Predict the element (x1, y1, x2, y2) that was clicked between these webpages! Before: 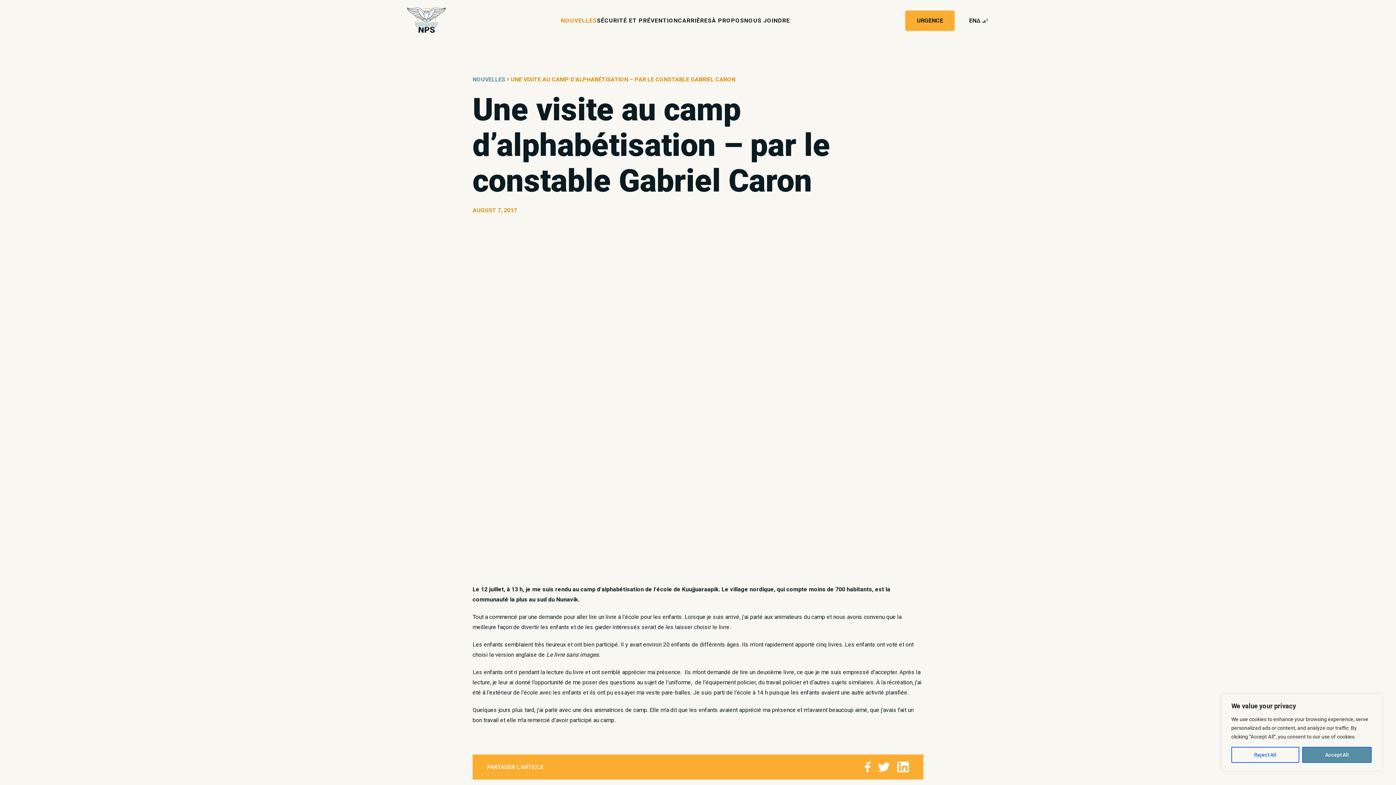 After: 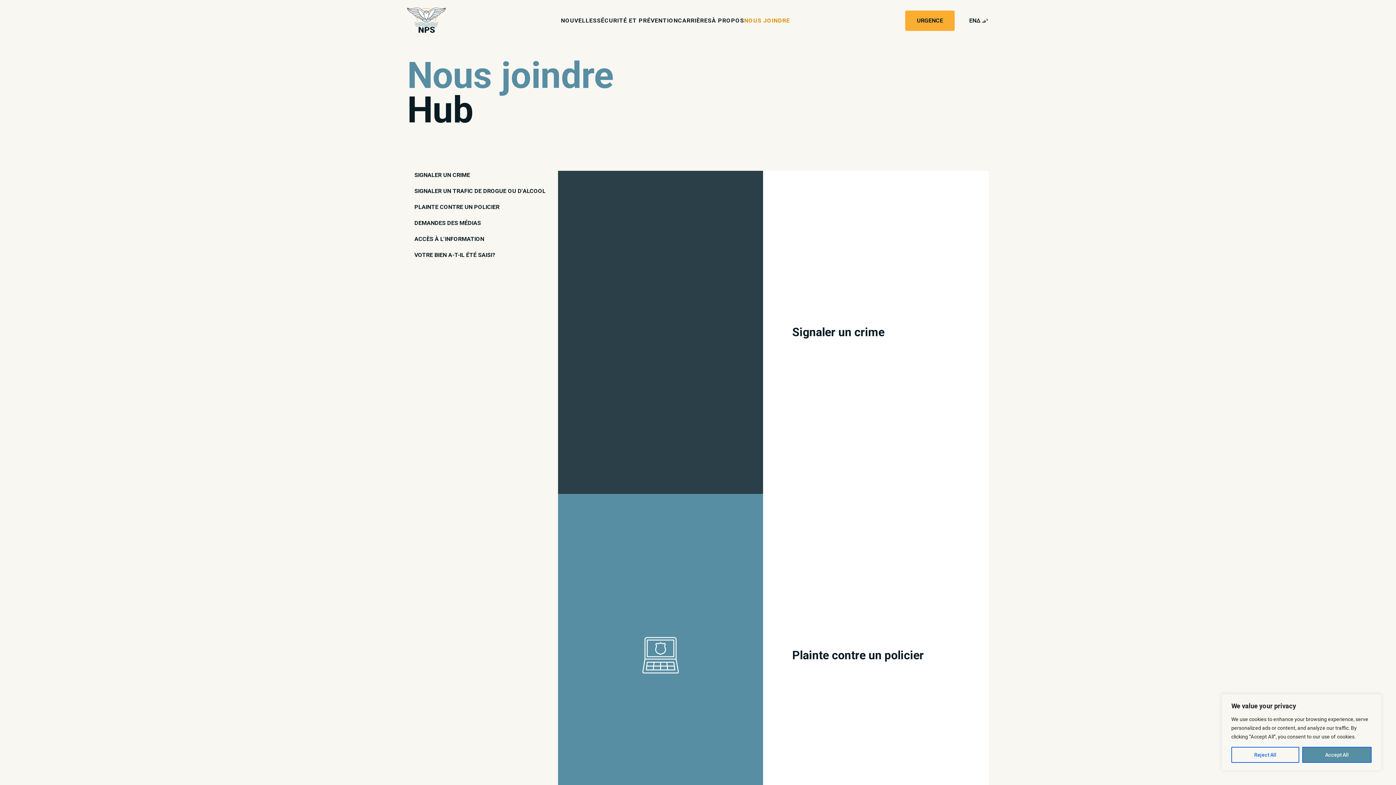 Action: label: NOUS JOINDRE bbox: (744, 16, 790, 23)